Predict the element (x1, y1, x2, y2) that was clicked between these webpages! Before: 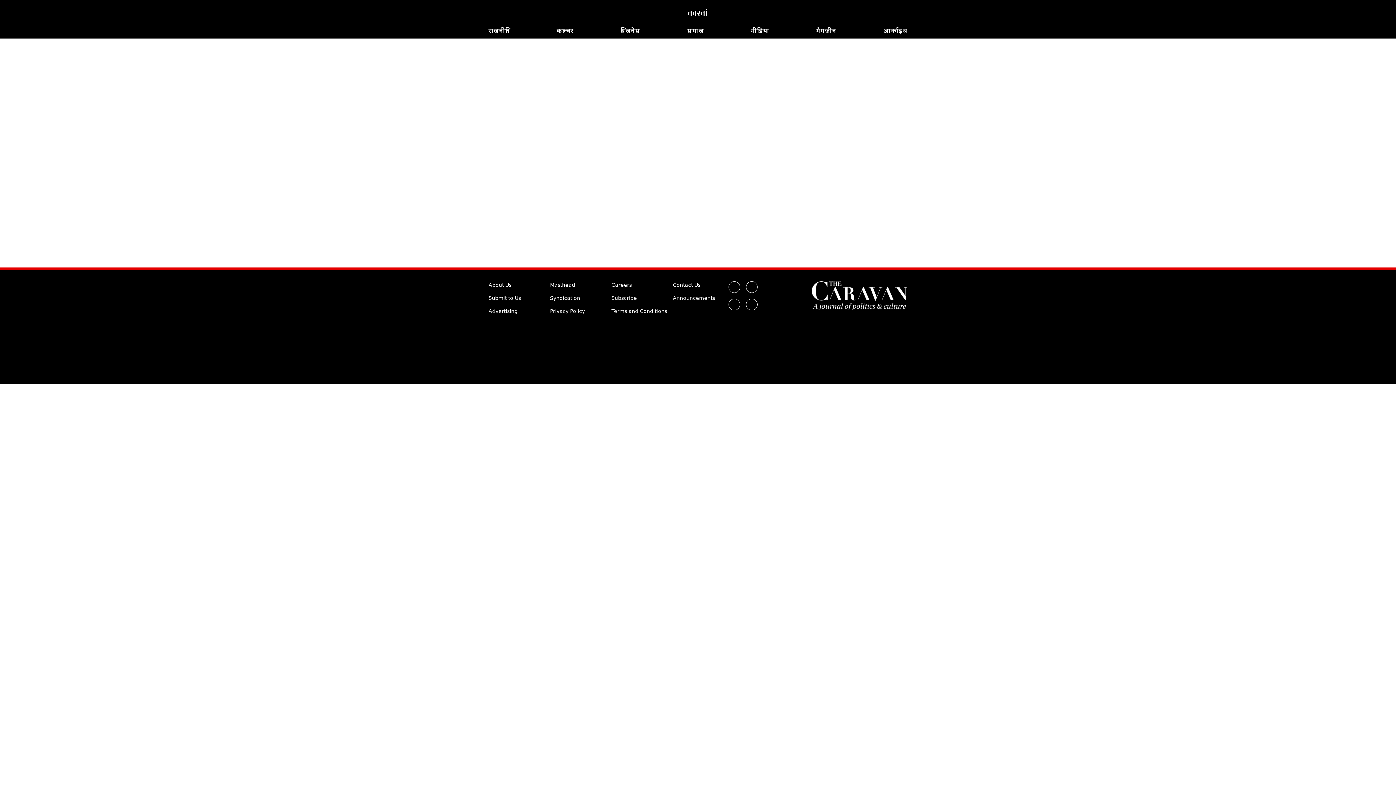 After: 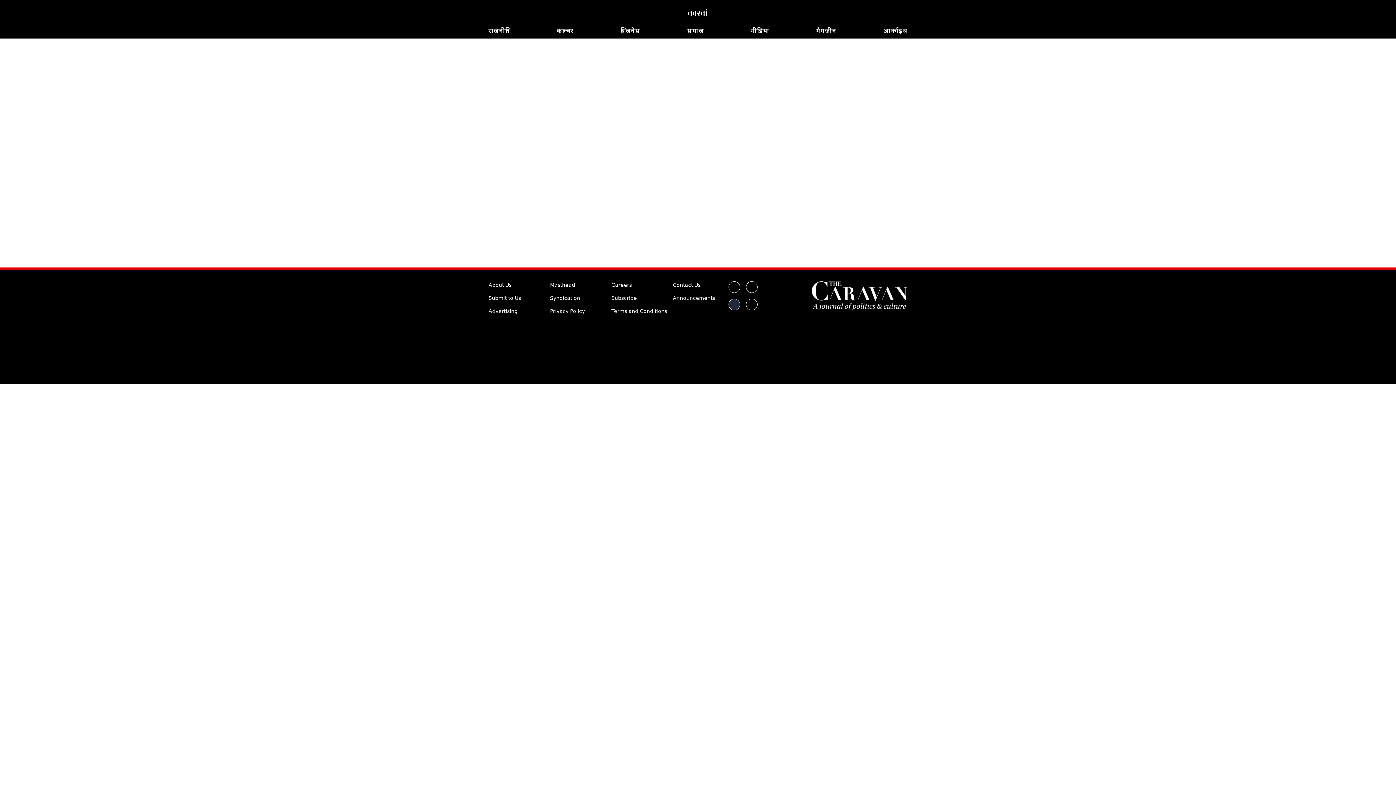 Action: label: Instagram bbox: (728, 298, 740, 310)